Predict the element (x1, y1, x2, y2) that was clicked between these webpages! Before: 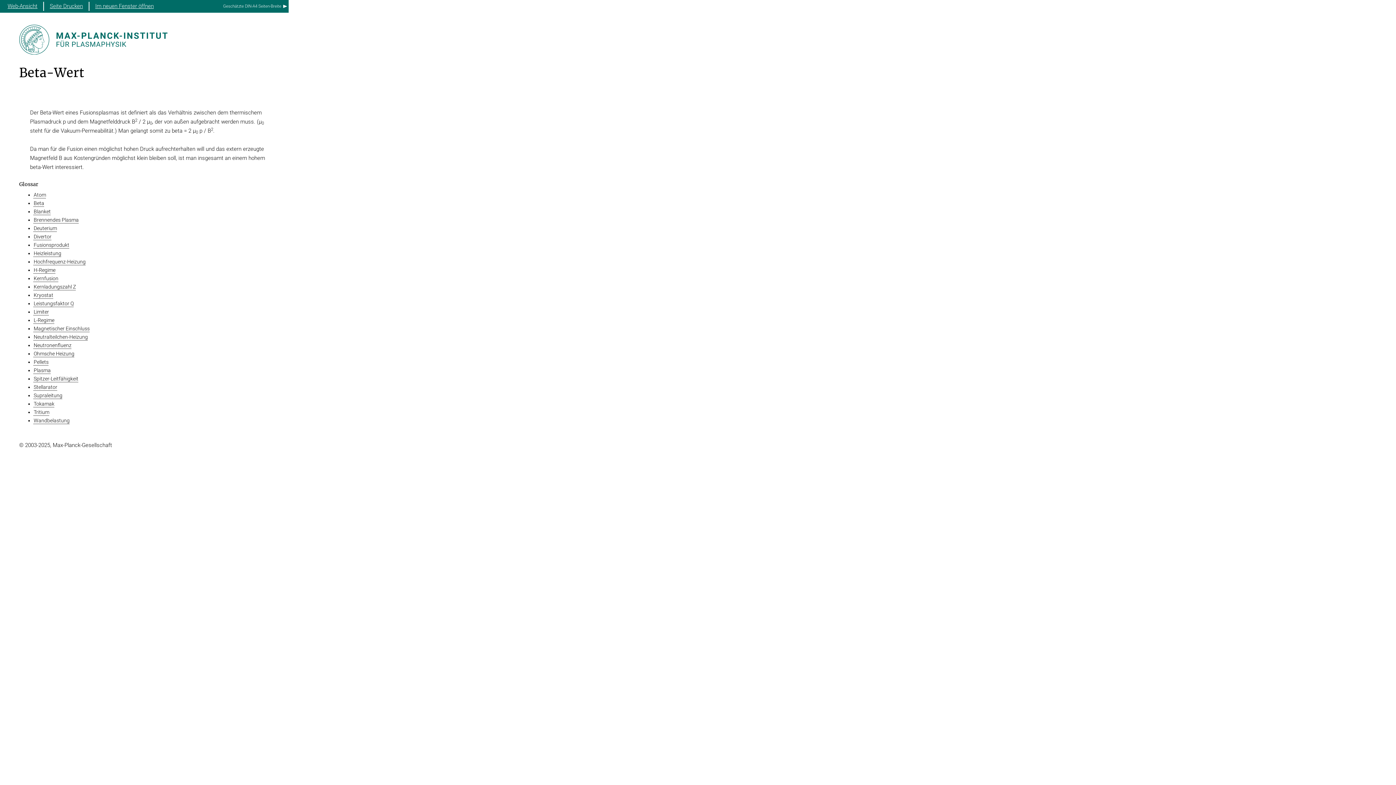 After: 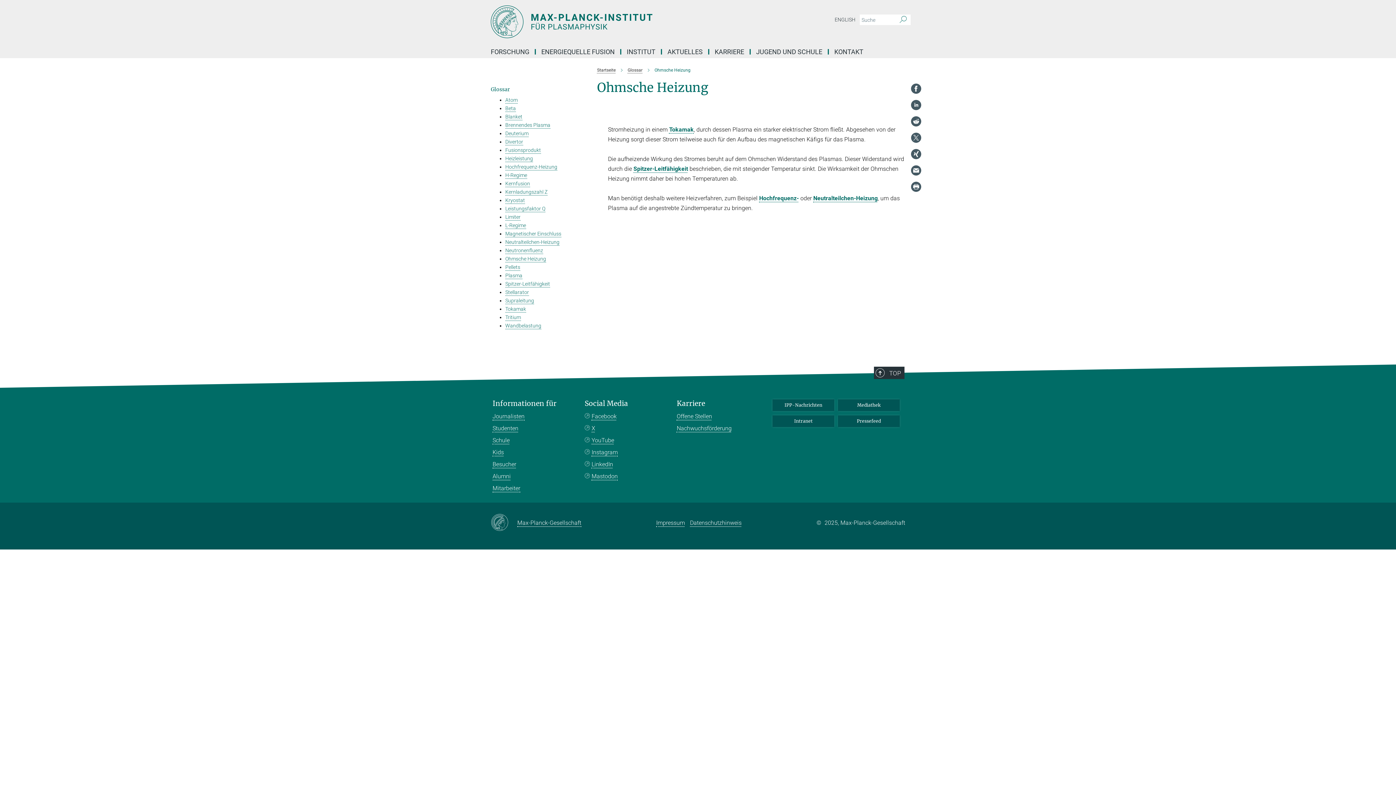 Action: label: Ohmsche Heizung bbox: (33, 351, 74, 356)